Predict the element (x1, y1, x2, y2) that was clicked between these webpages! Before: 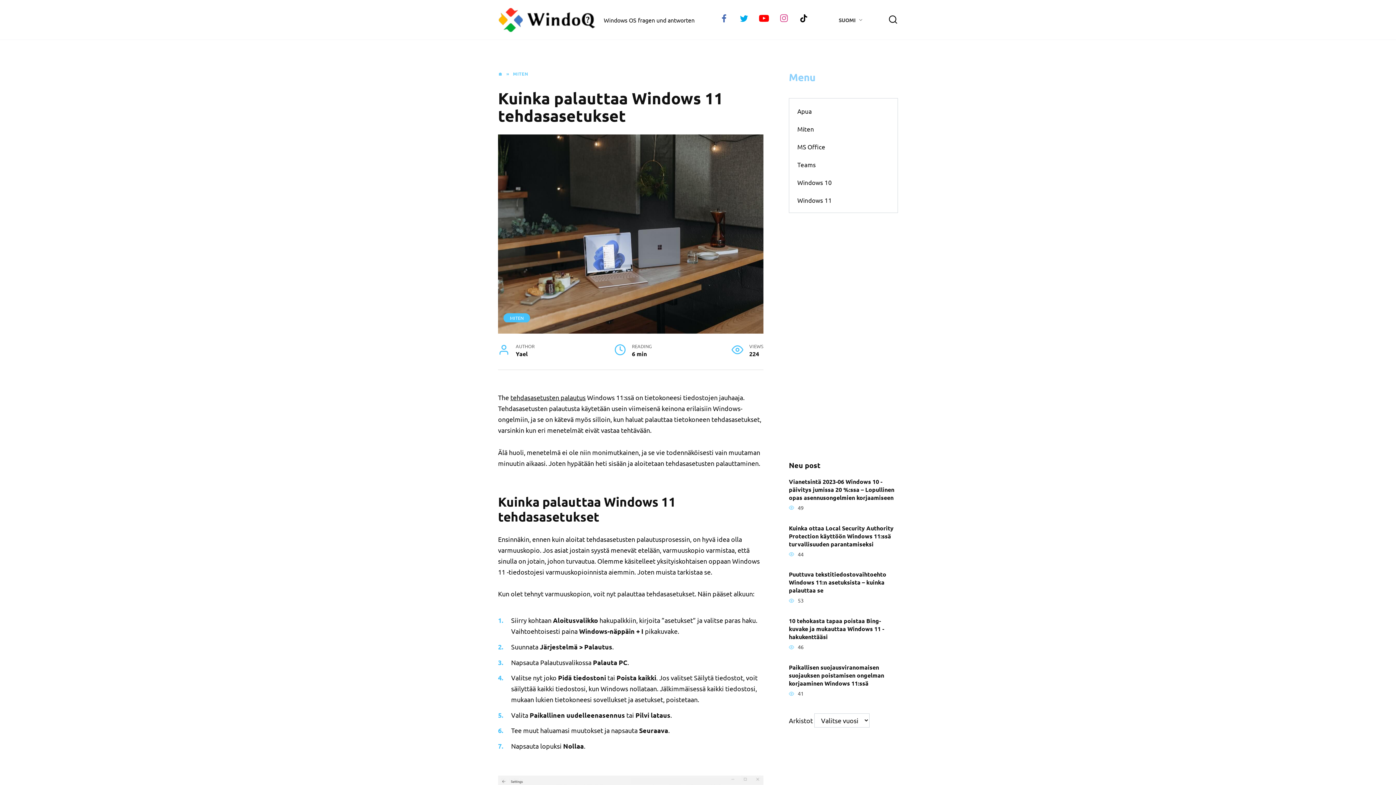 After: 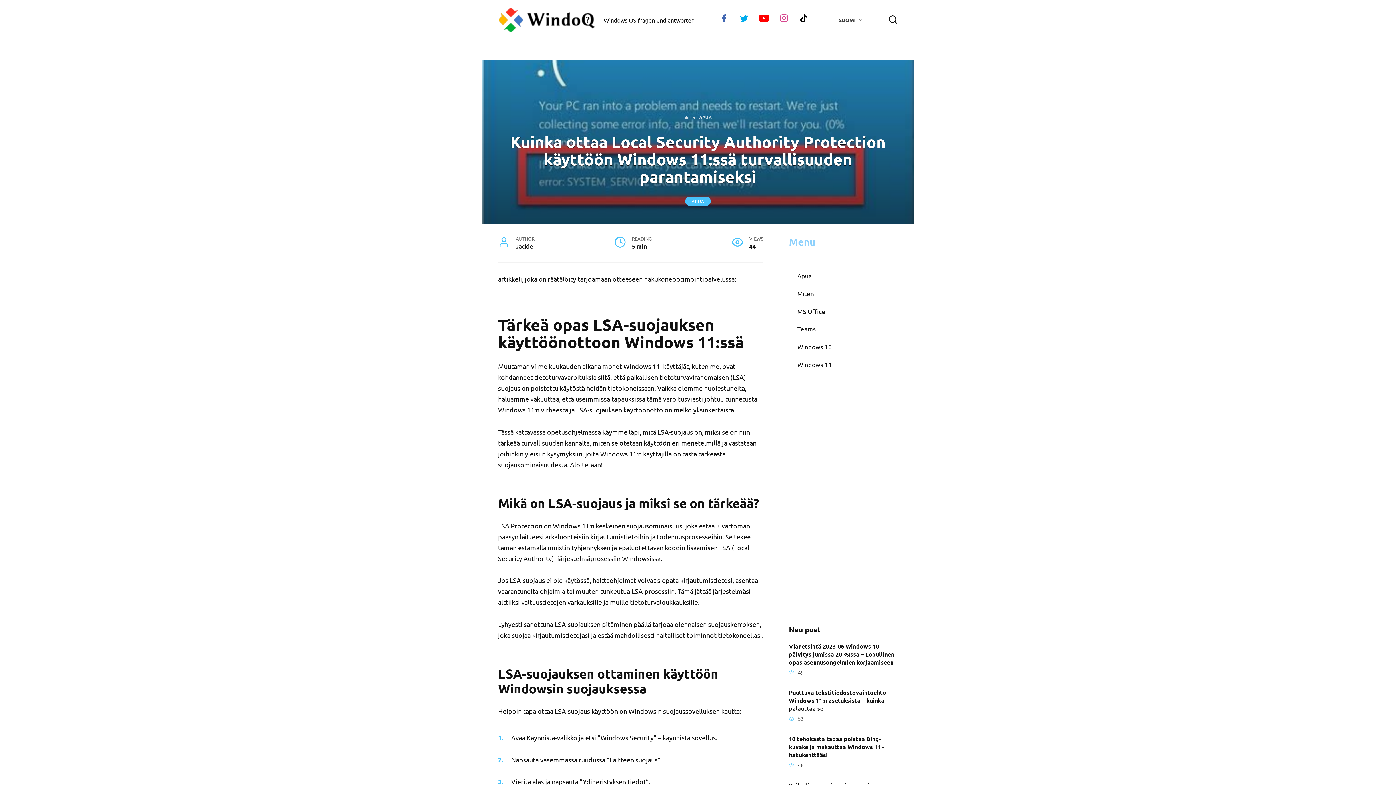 Action: label: Kuinka ottaa Local Security Authority Protection käyttöön Windows 11:ssä turvallisuuden parantamiseksi bbox: (789, 523, 893, 548)